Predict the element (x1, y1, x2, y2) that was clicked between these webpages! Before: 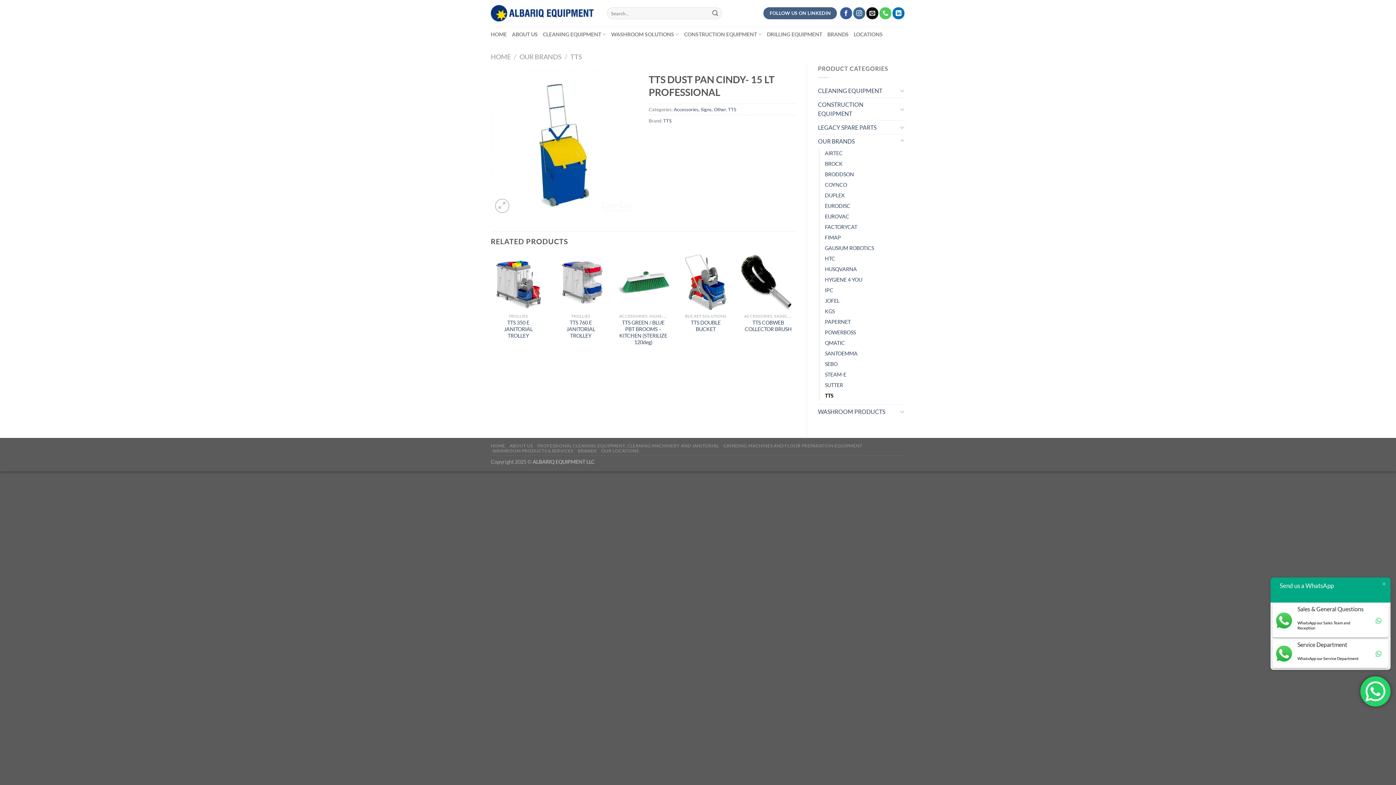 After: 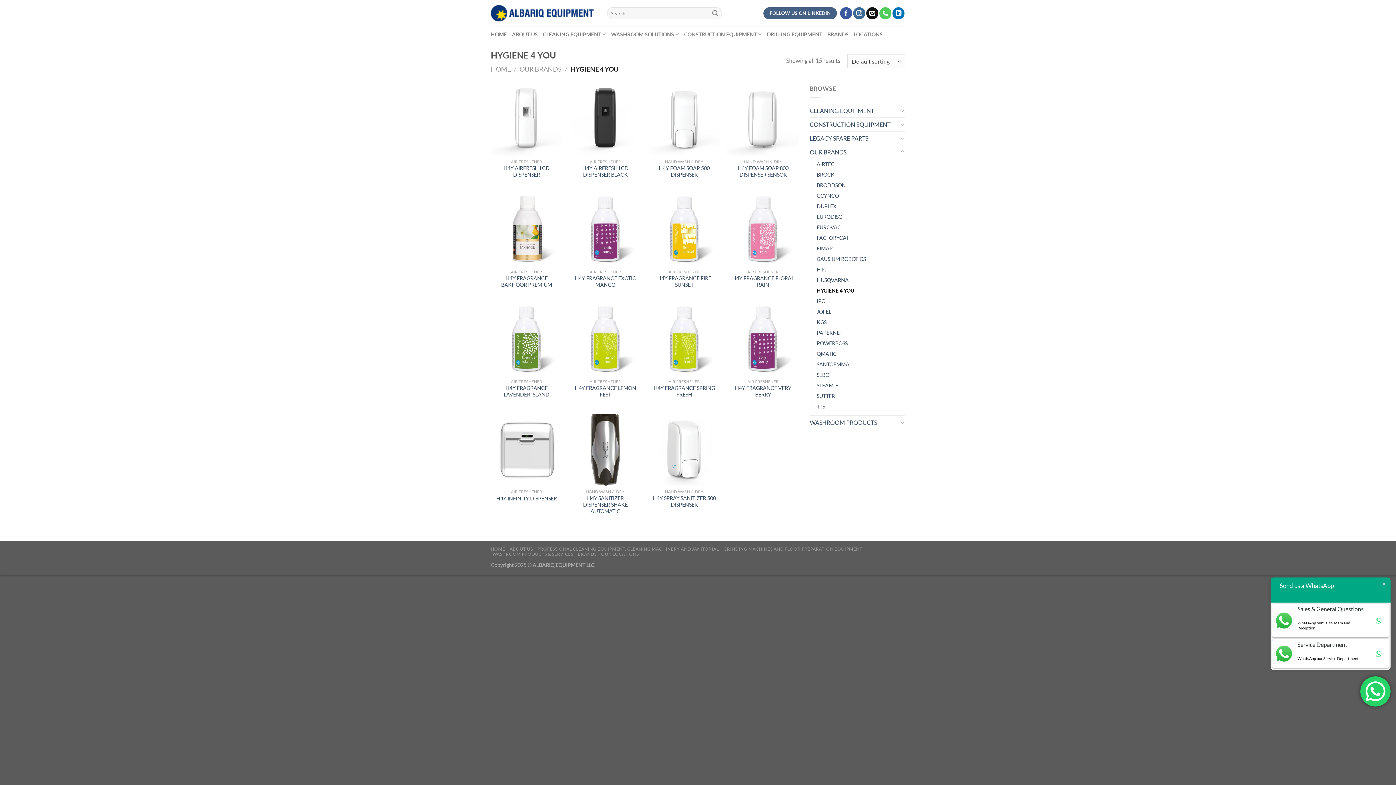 Action: label: HYGIENE 4 YOU bbox: (825, 274, 862, 284)